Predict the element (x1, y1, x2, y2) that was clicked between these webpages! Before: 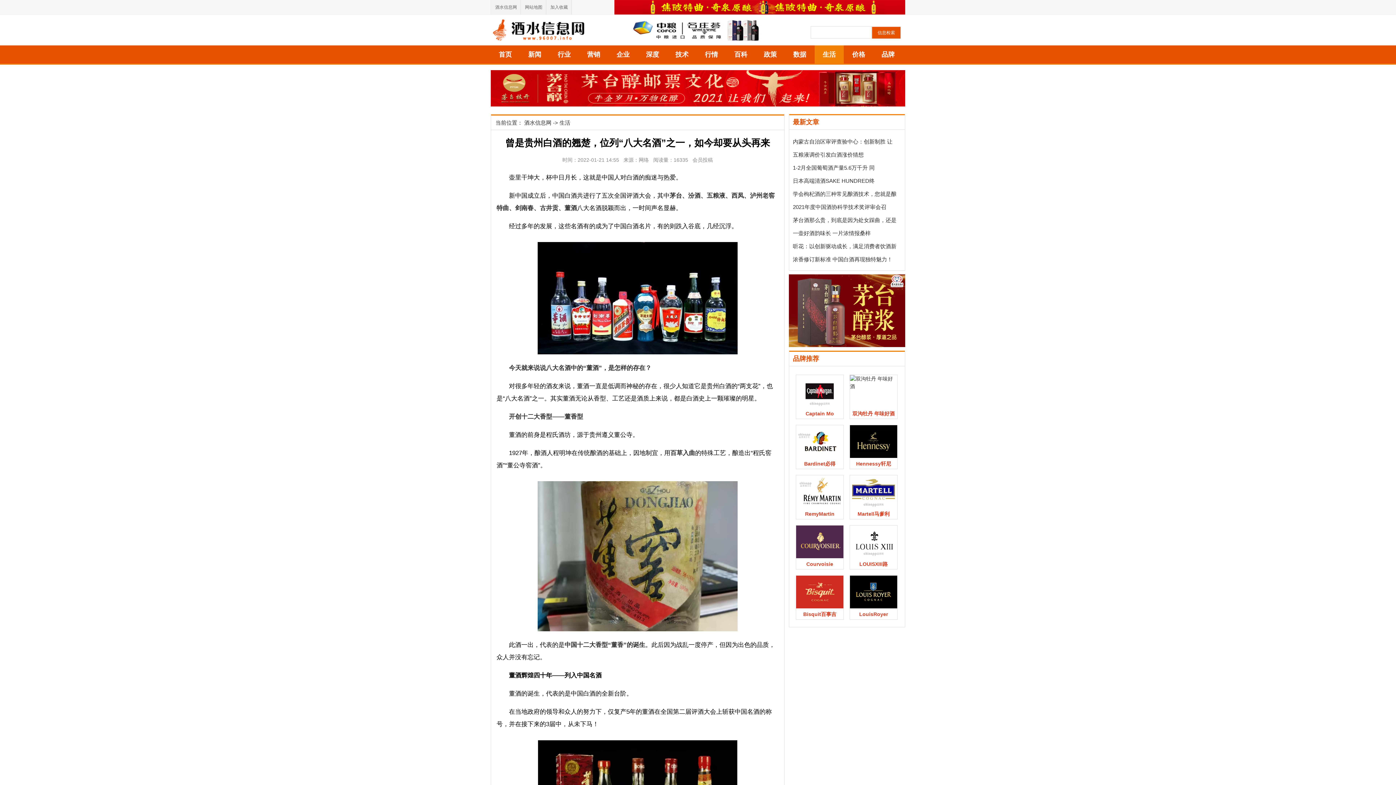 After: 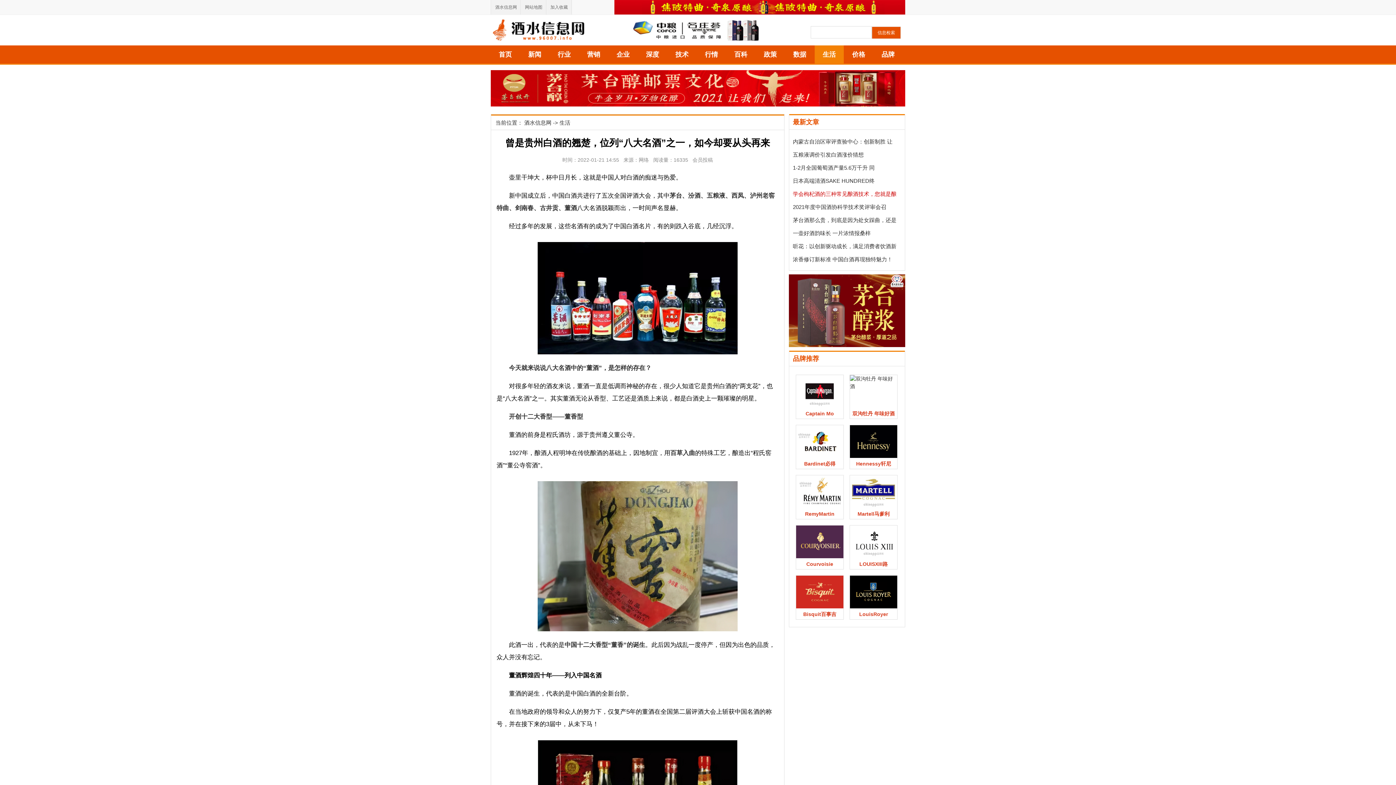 Action: bbox: (793, 190, 896, 197) label: 学会枸杞酒的三种常见酿酒技术，您就是酿